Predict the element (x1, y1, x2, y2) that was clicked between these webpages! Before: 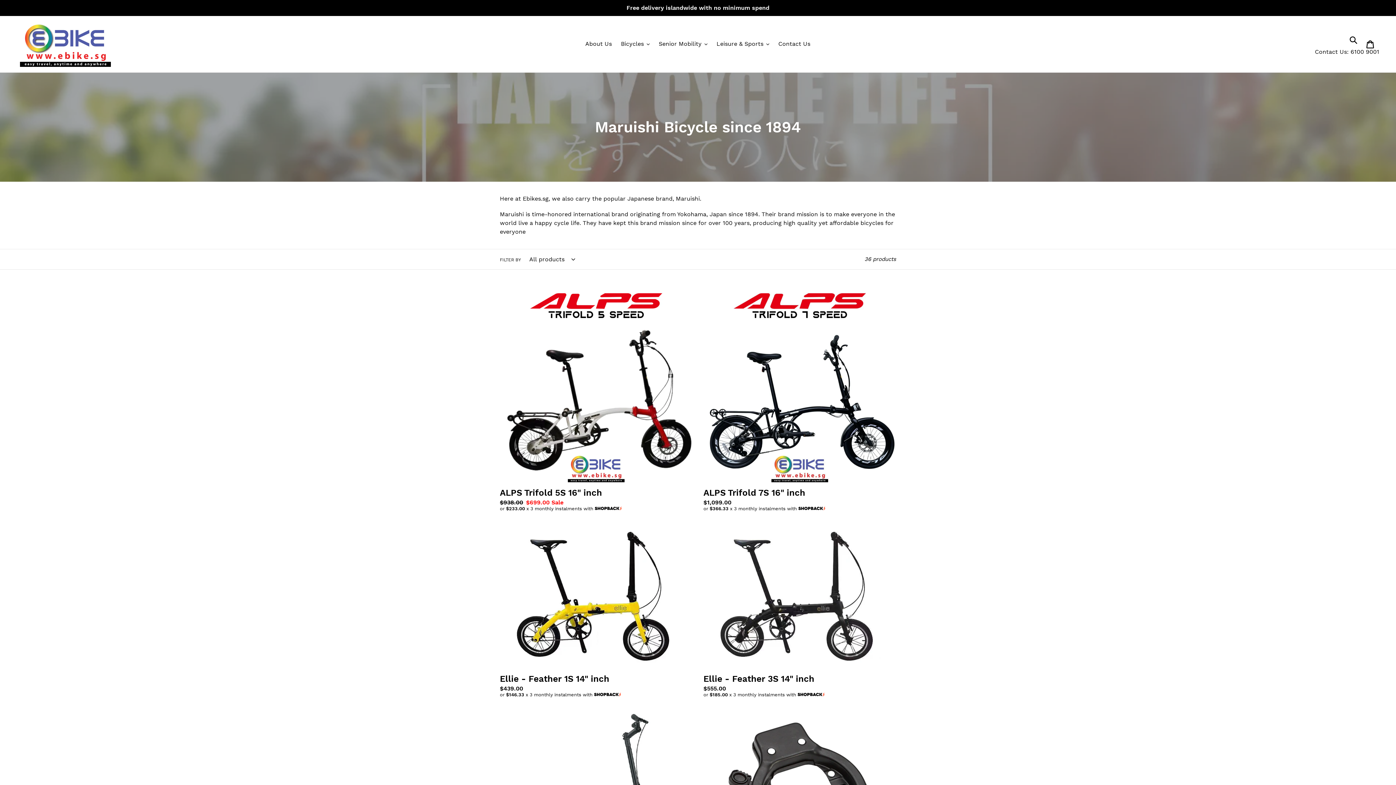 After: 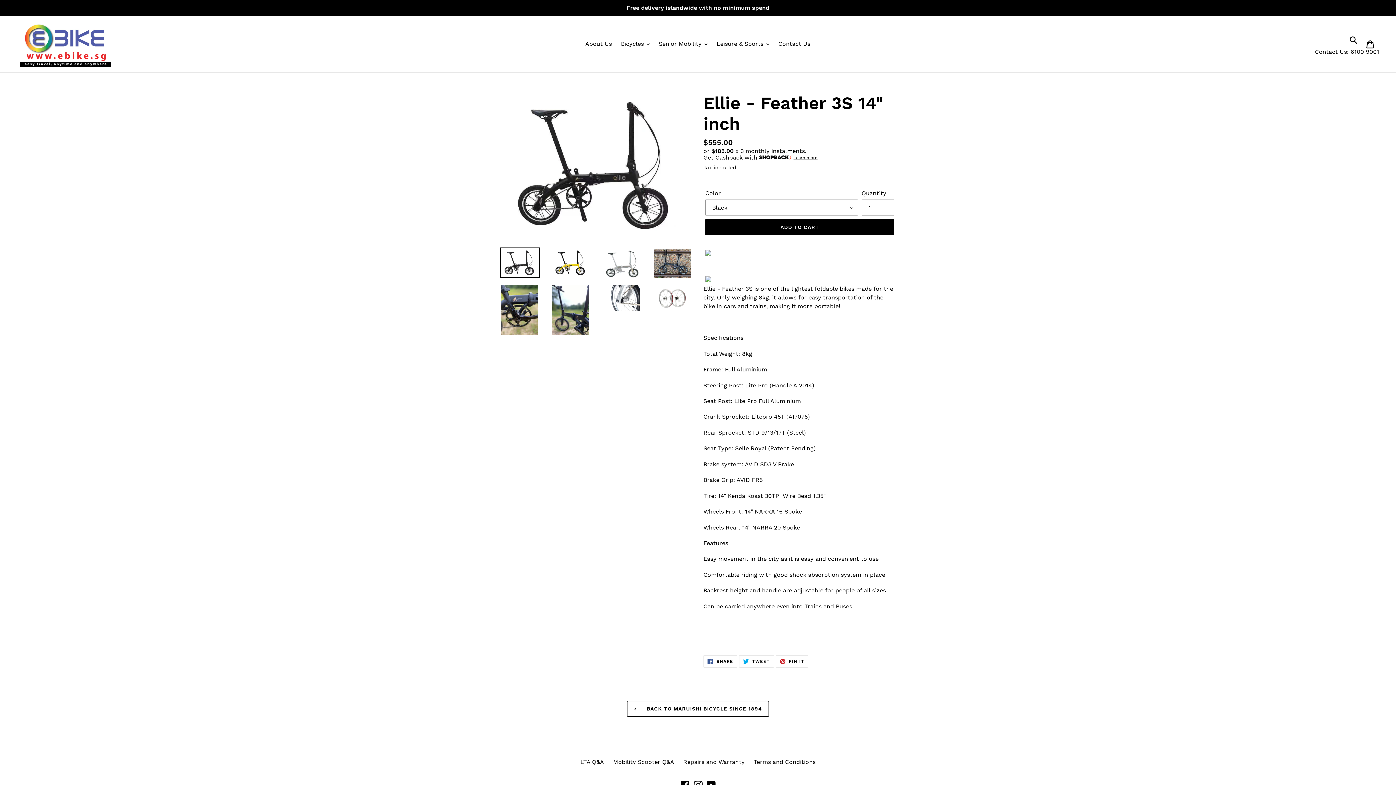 Action: bbox: (703, 524, 896, 697) label: Ellie - Feather 3S 14" inch